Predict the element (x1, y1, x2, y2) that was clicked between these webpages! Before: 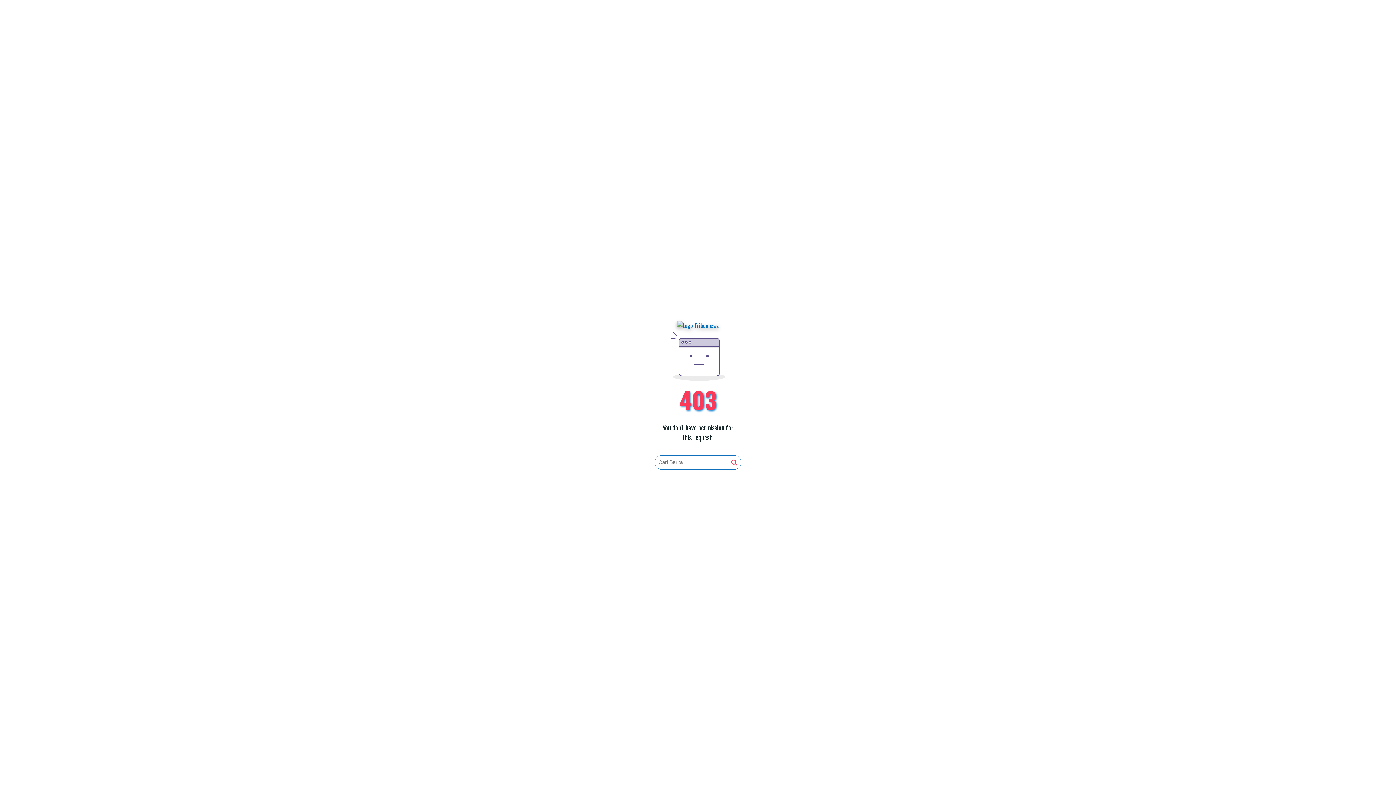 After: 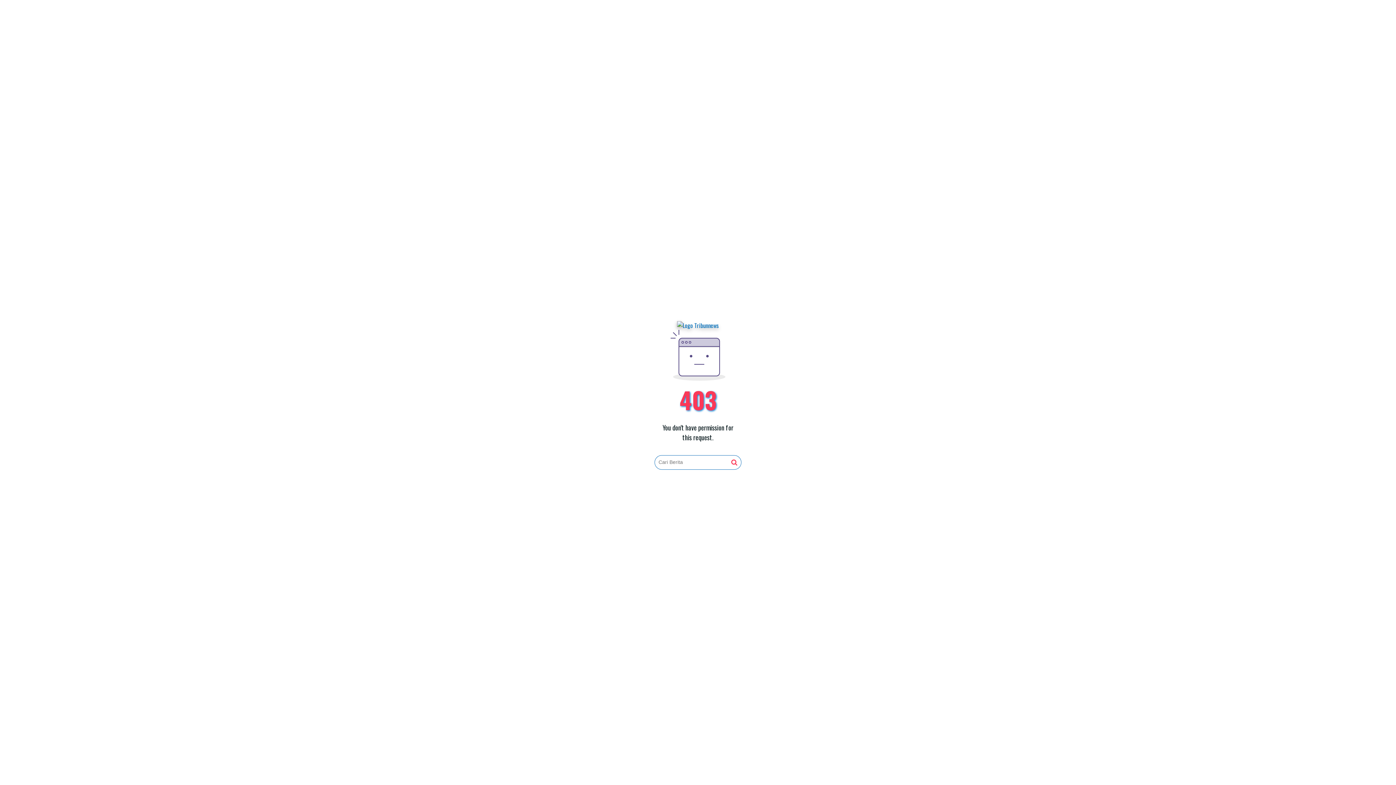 Action: bbox: (677, 321, 719, 330)